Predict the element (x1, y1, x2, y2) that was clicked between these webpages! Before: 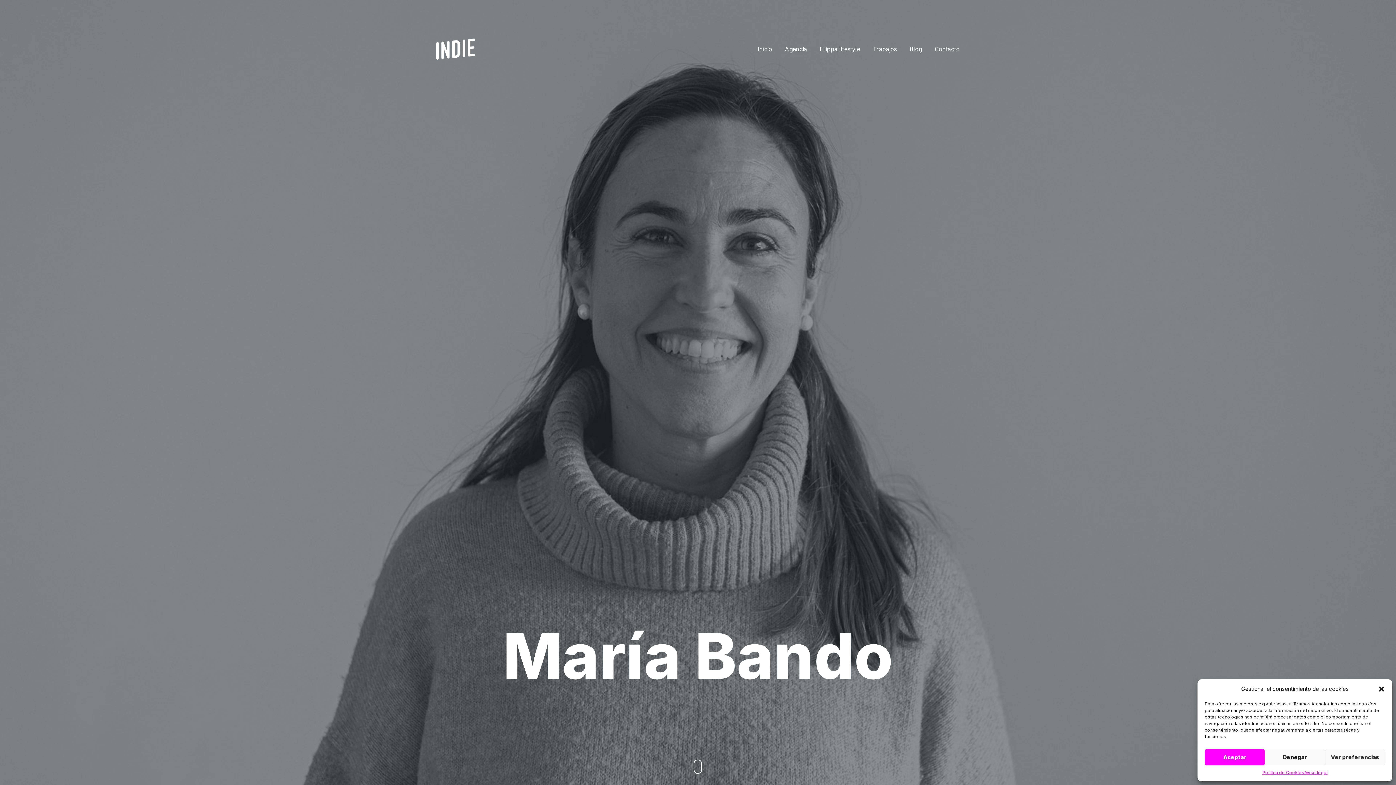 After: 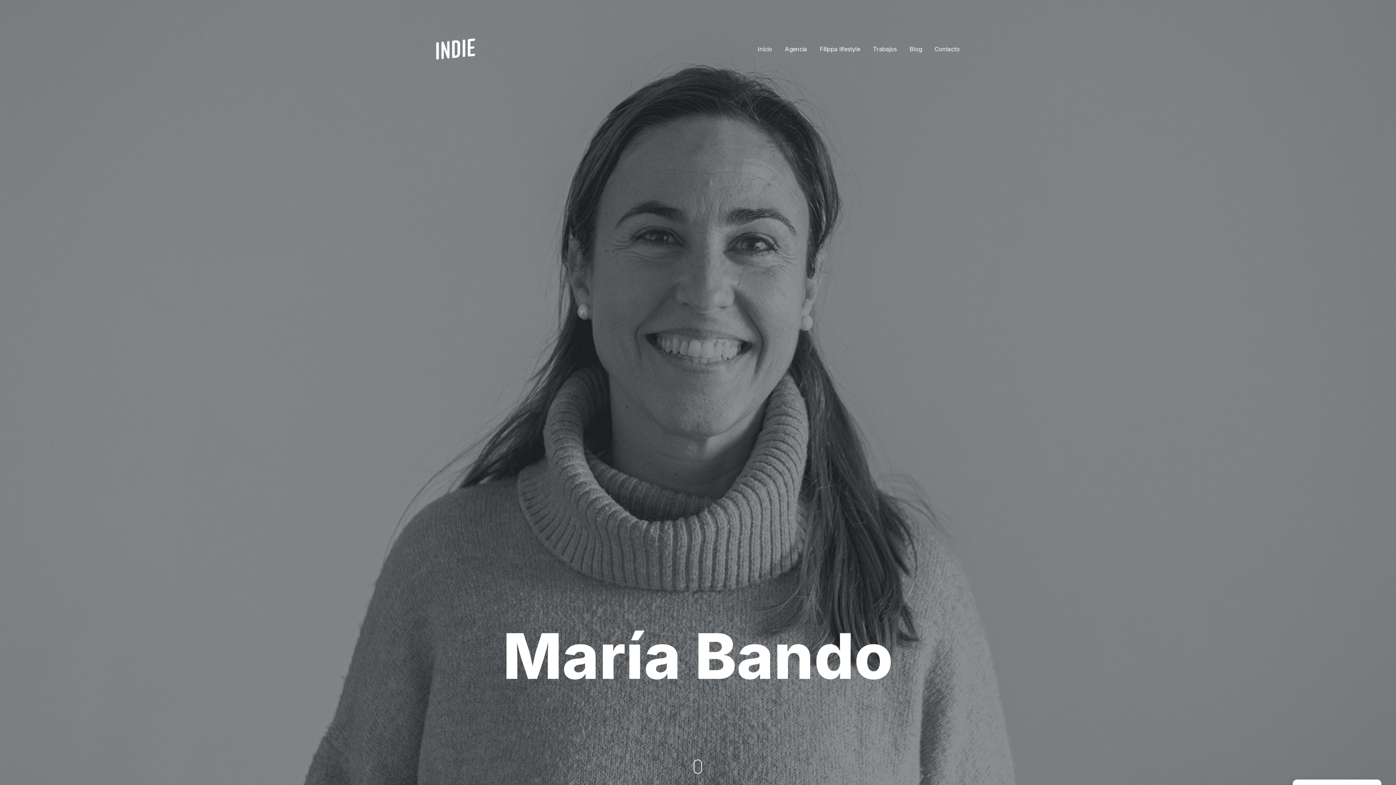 Action: bbox: (1205, 749, 1265, 765) label: Aceptar